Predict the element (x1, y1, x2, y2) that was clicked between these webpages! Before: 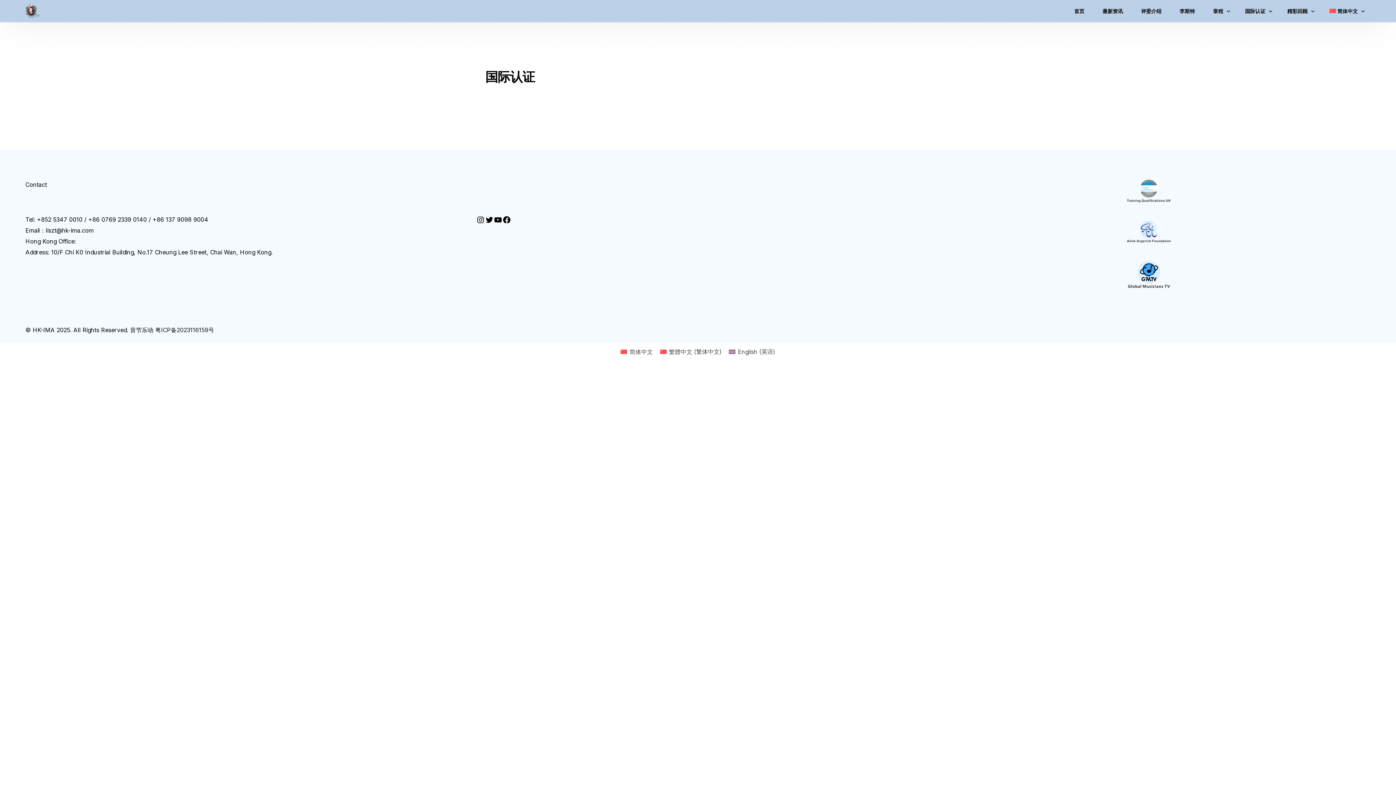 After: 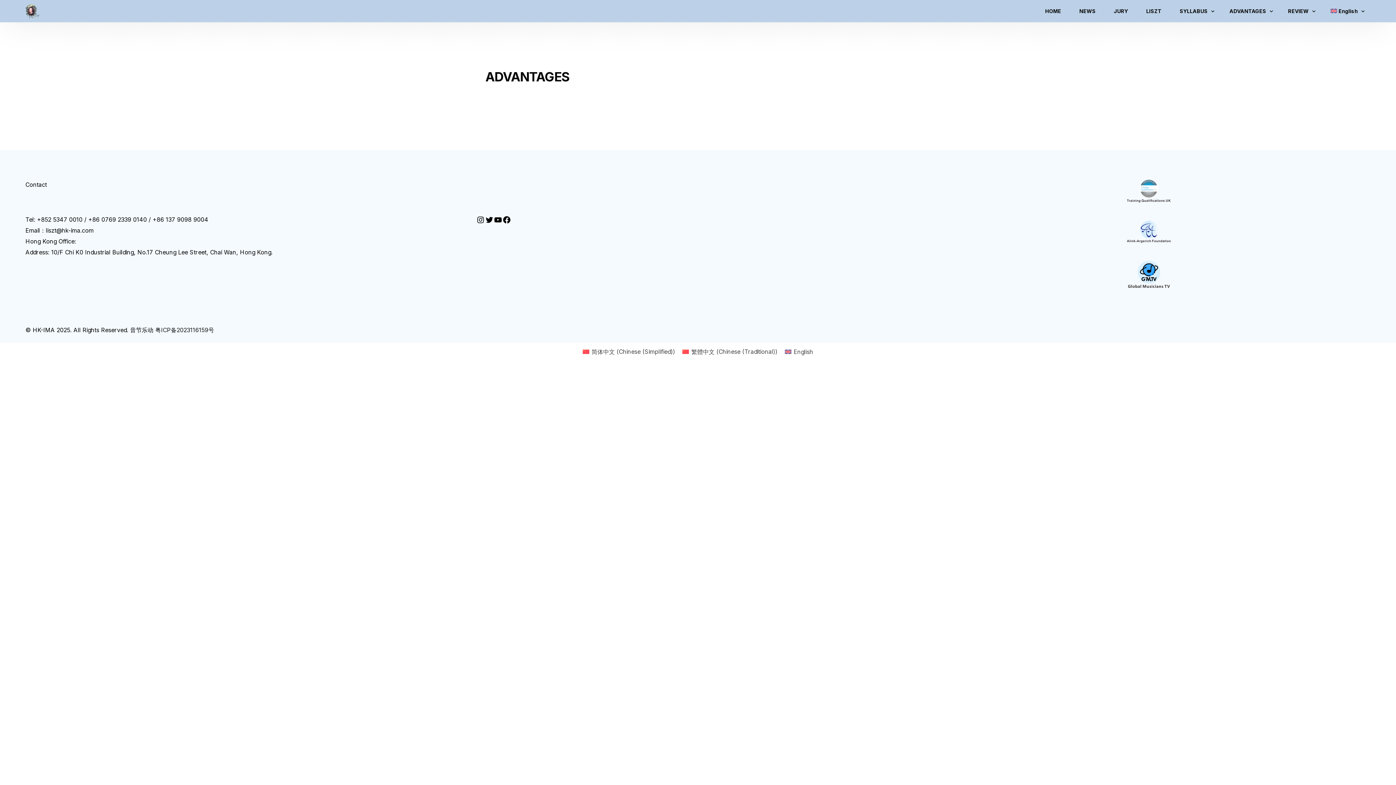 Action: bbox: (725, 346, 779, 357) label: English (英语)